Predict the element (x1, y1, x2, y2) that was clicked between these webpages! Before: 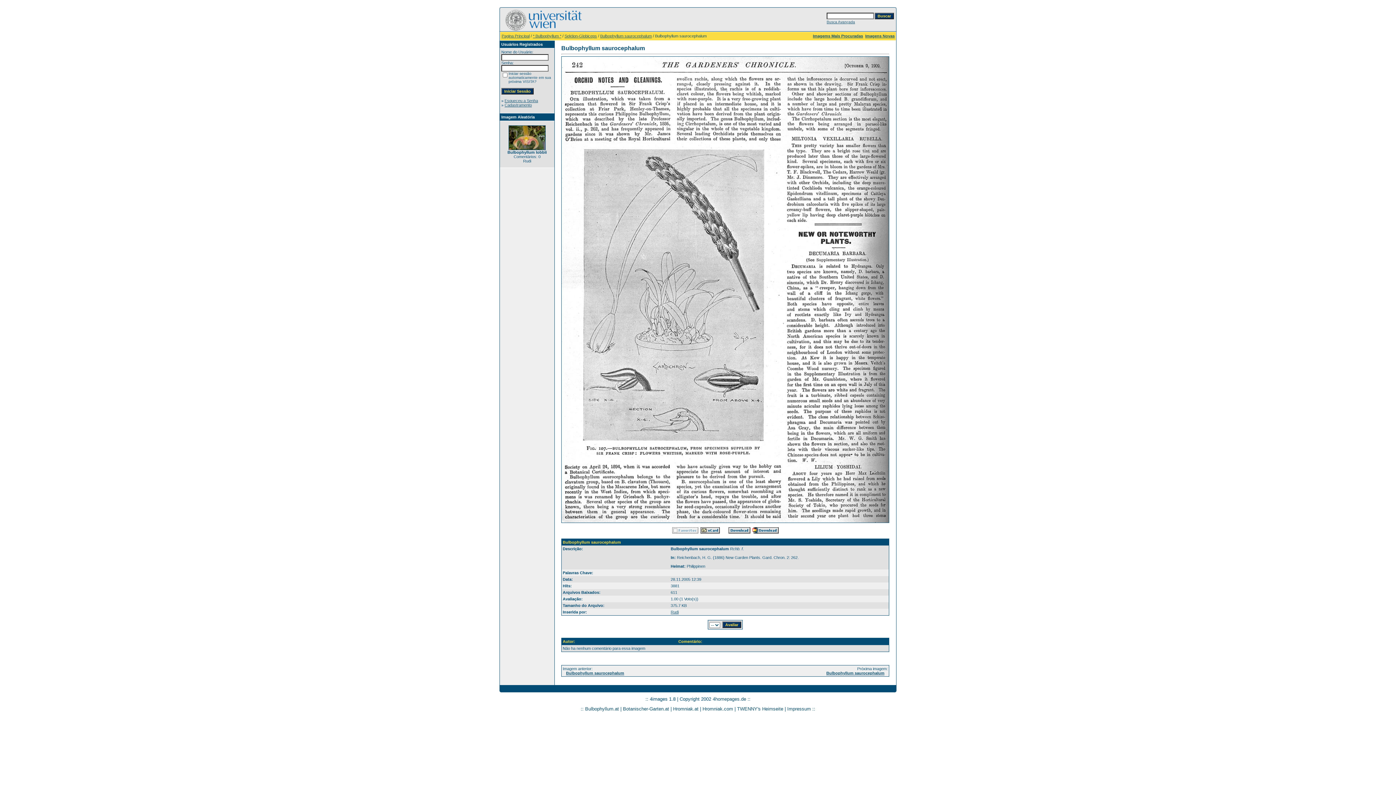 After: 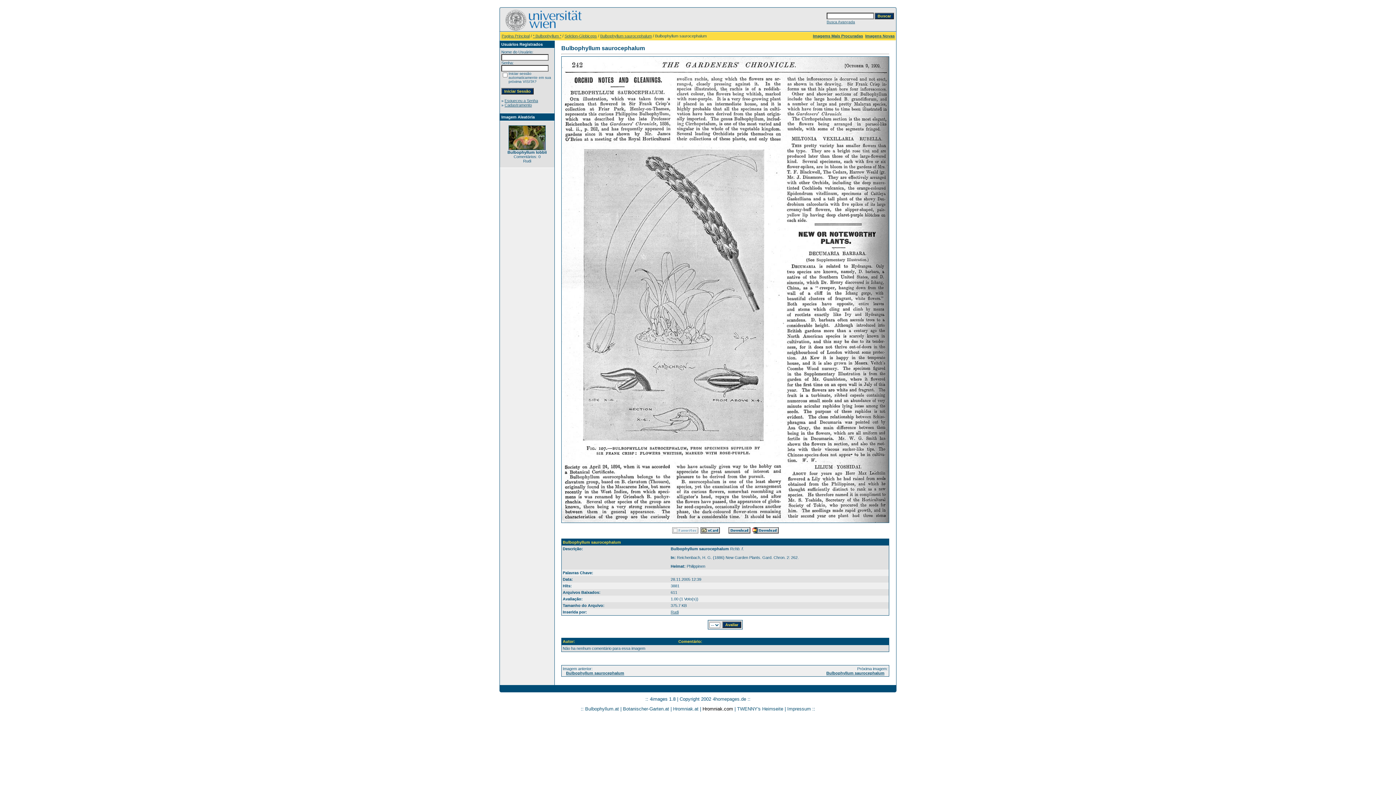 Action: bbox: (702, 706, 733, 712) label: Hromniak.com